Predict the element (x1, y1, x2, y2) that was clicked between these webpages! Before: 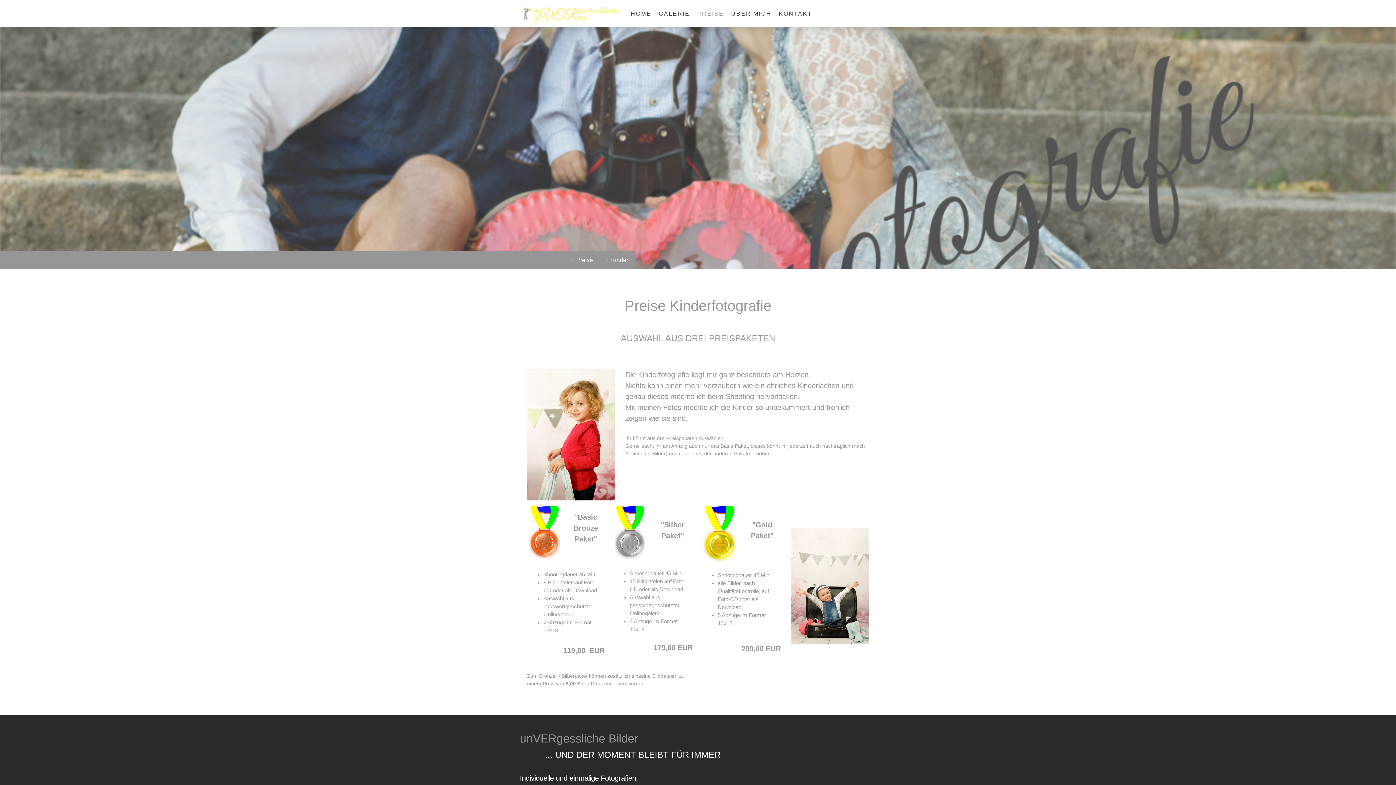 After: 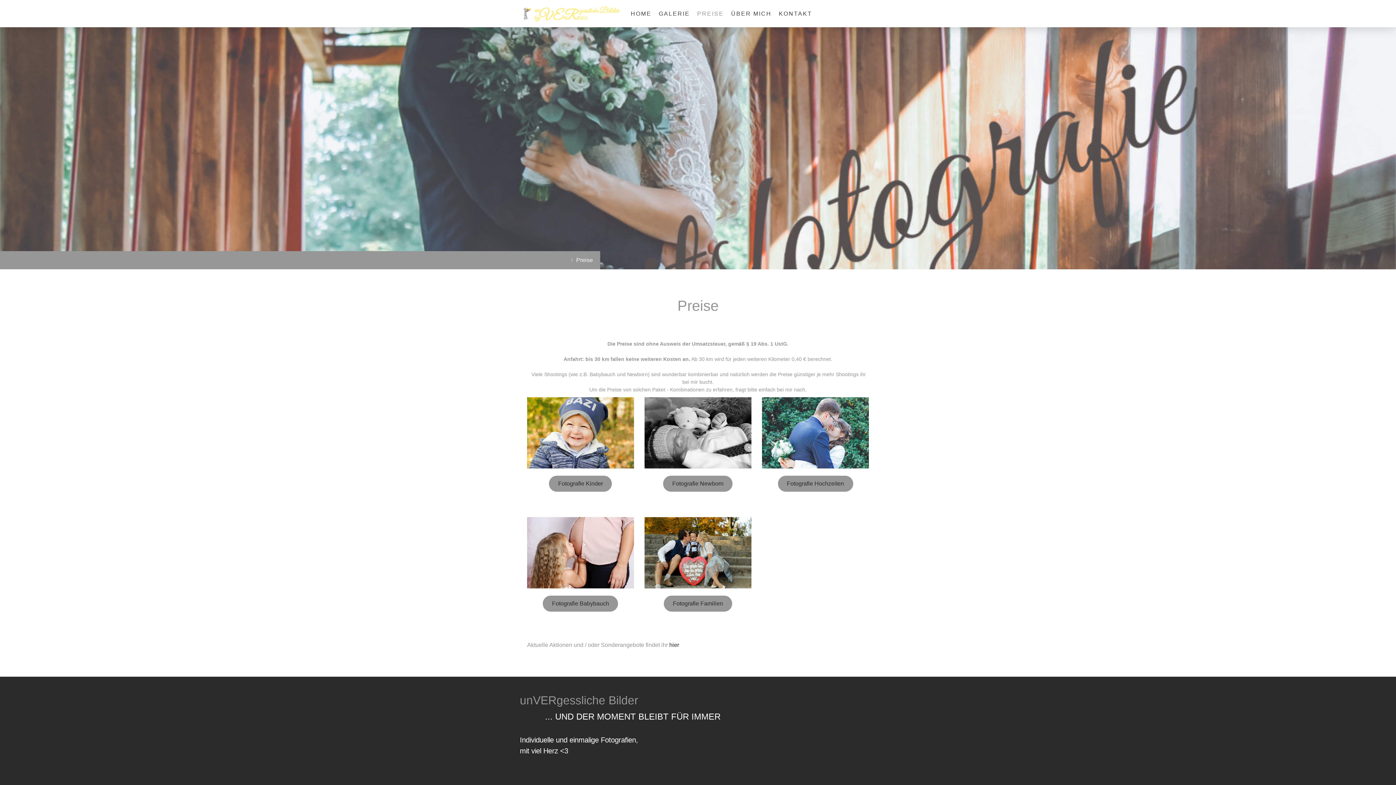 Action: bbox: (693, 5, 727, 21) label: PREISE